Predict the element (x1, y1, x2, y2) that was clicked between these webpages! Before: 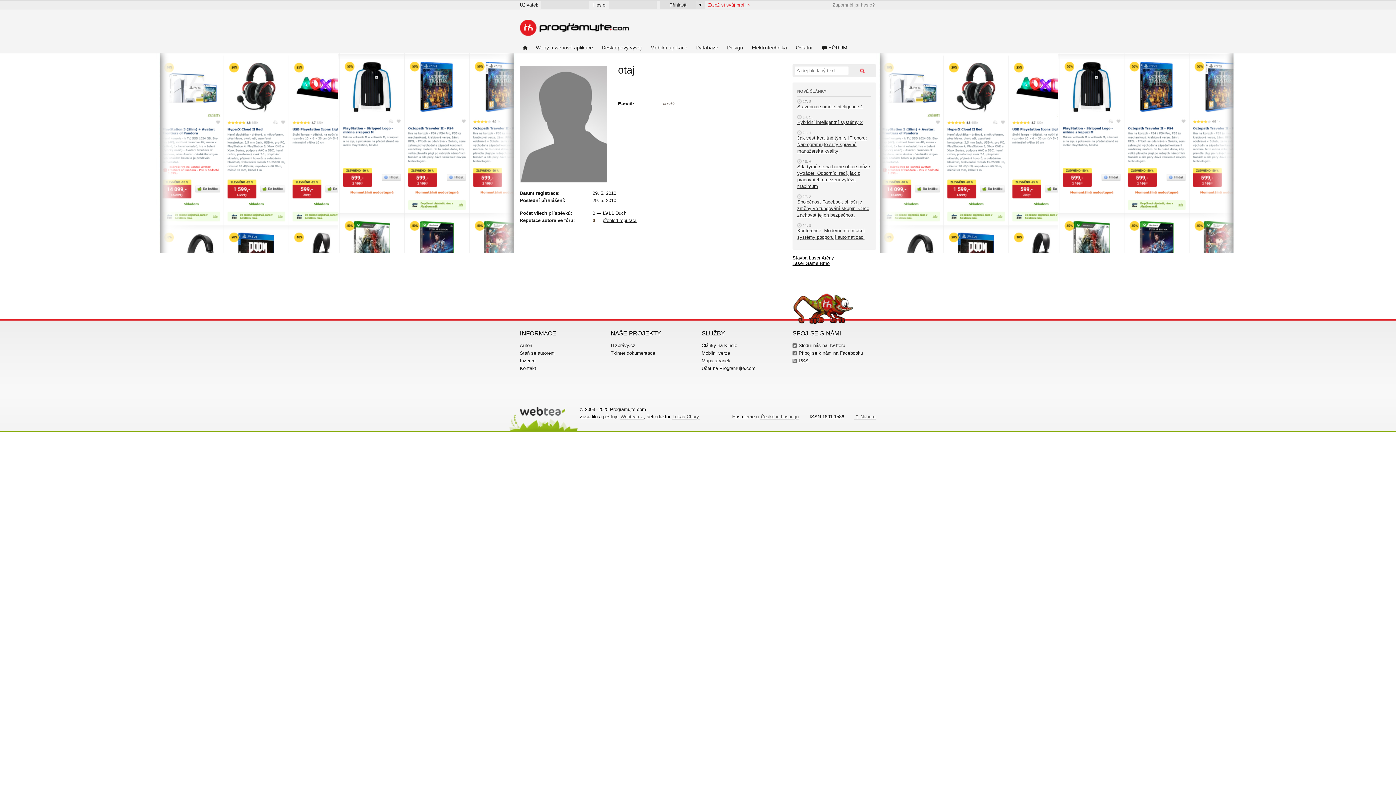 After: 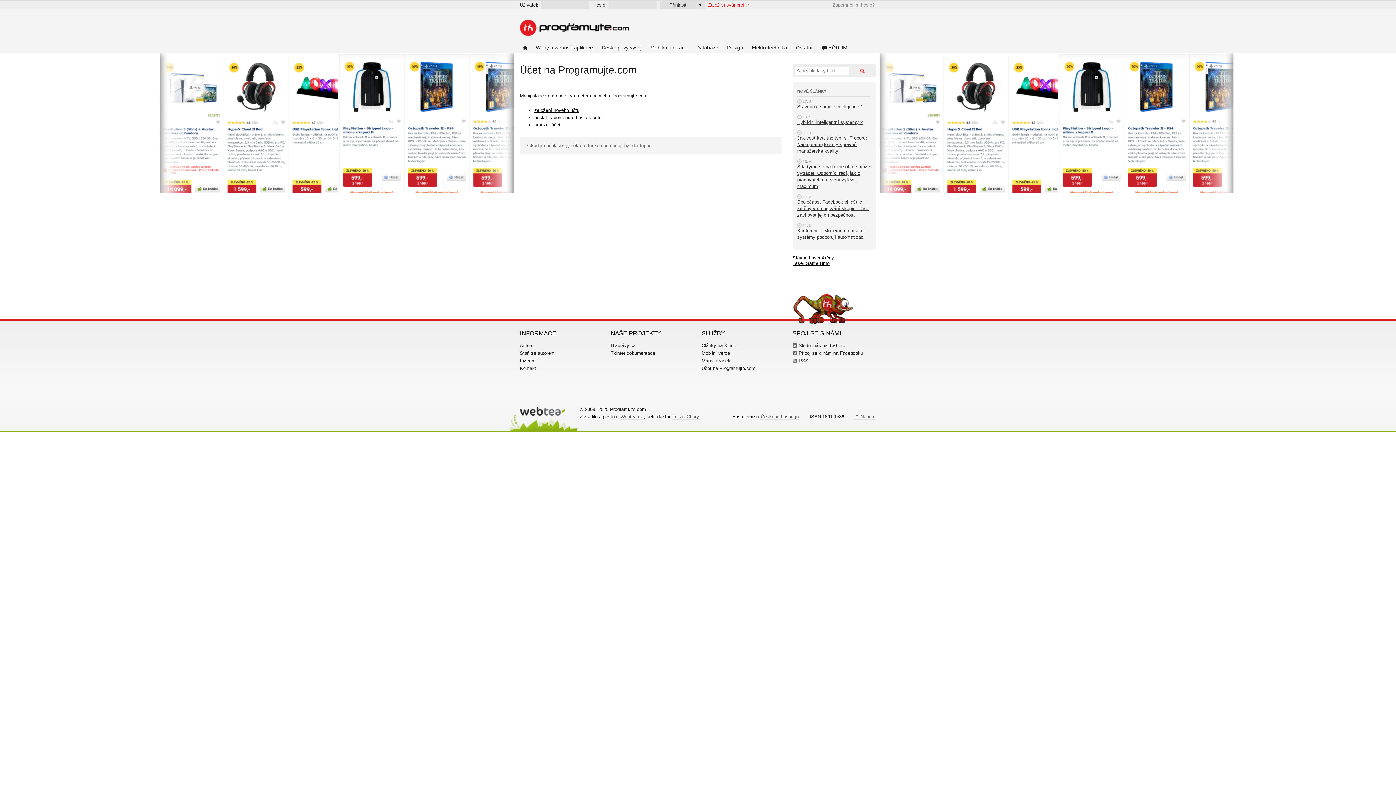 Action: bbox: (701, 365, 755, 371) label: Účet na Programujte.com